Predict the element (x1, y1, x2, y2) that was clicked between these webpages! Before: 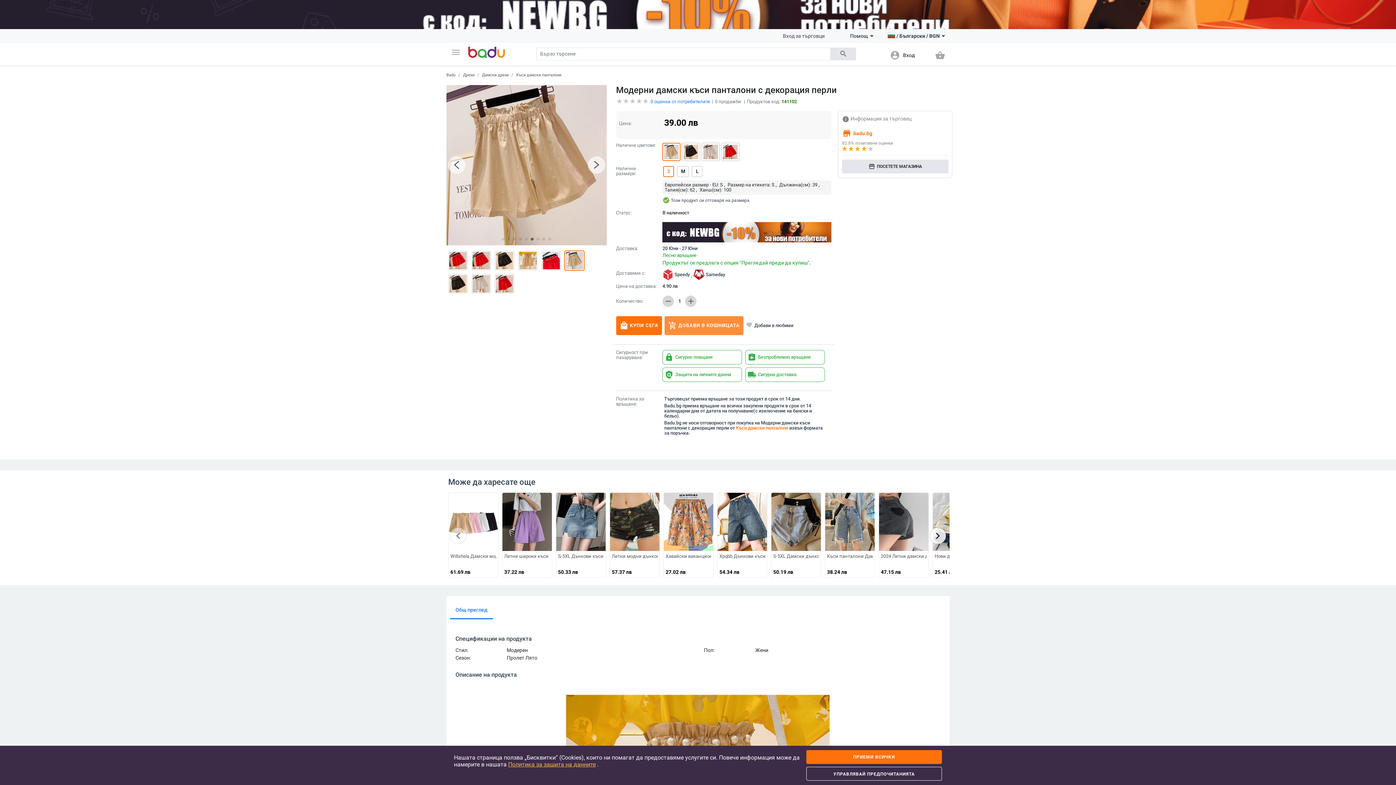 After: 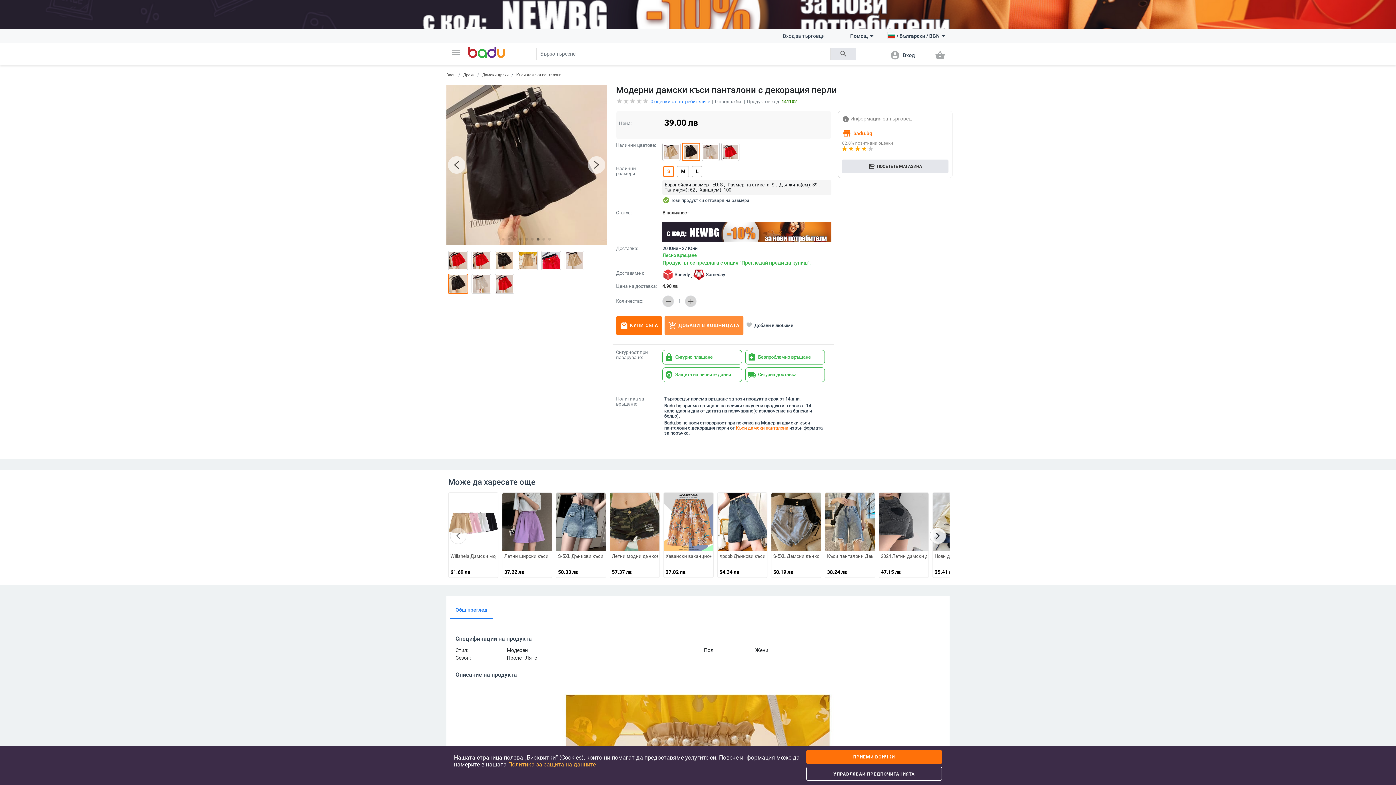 Action: bbox: (536, 222, 539, 225) label: Go to slide 7